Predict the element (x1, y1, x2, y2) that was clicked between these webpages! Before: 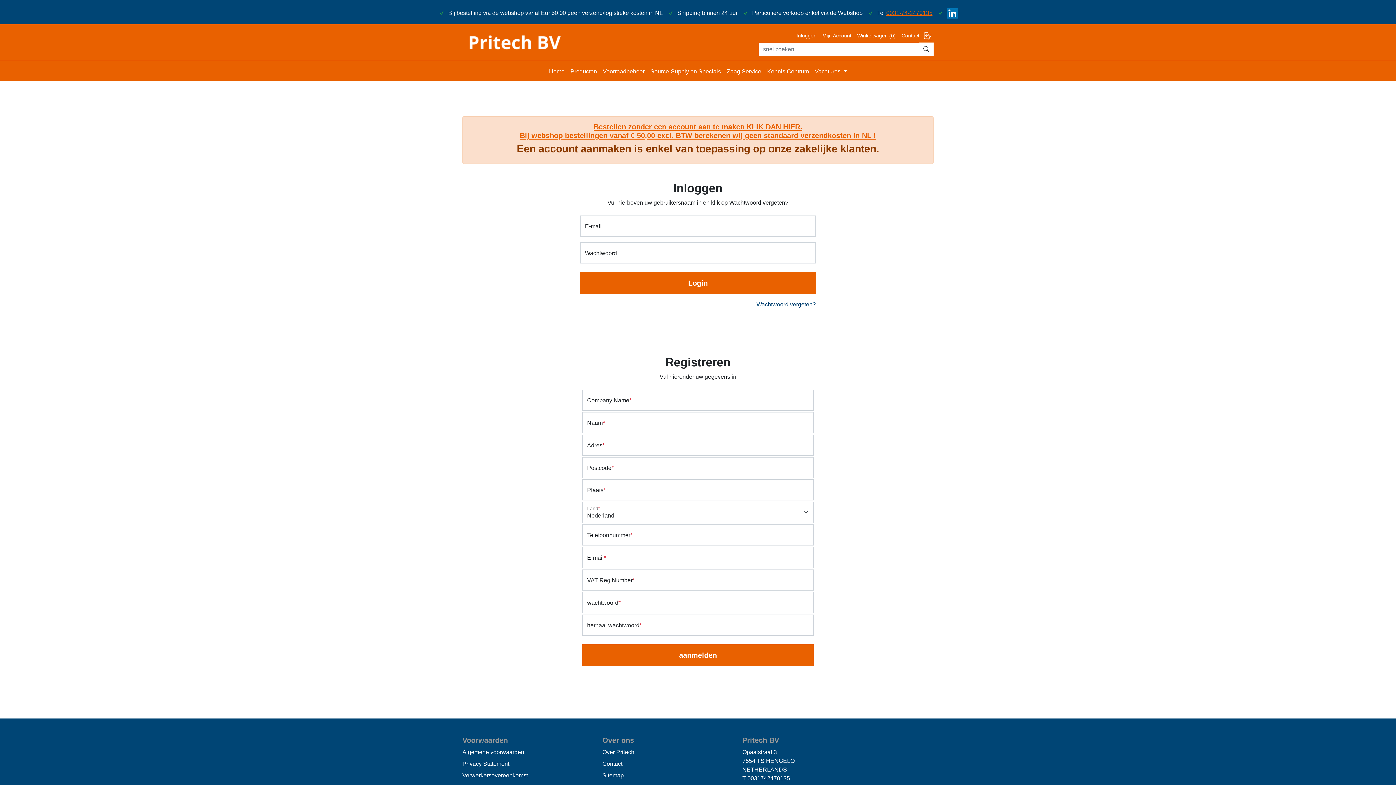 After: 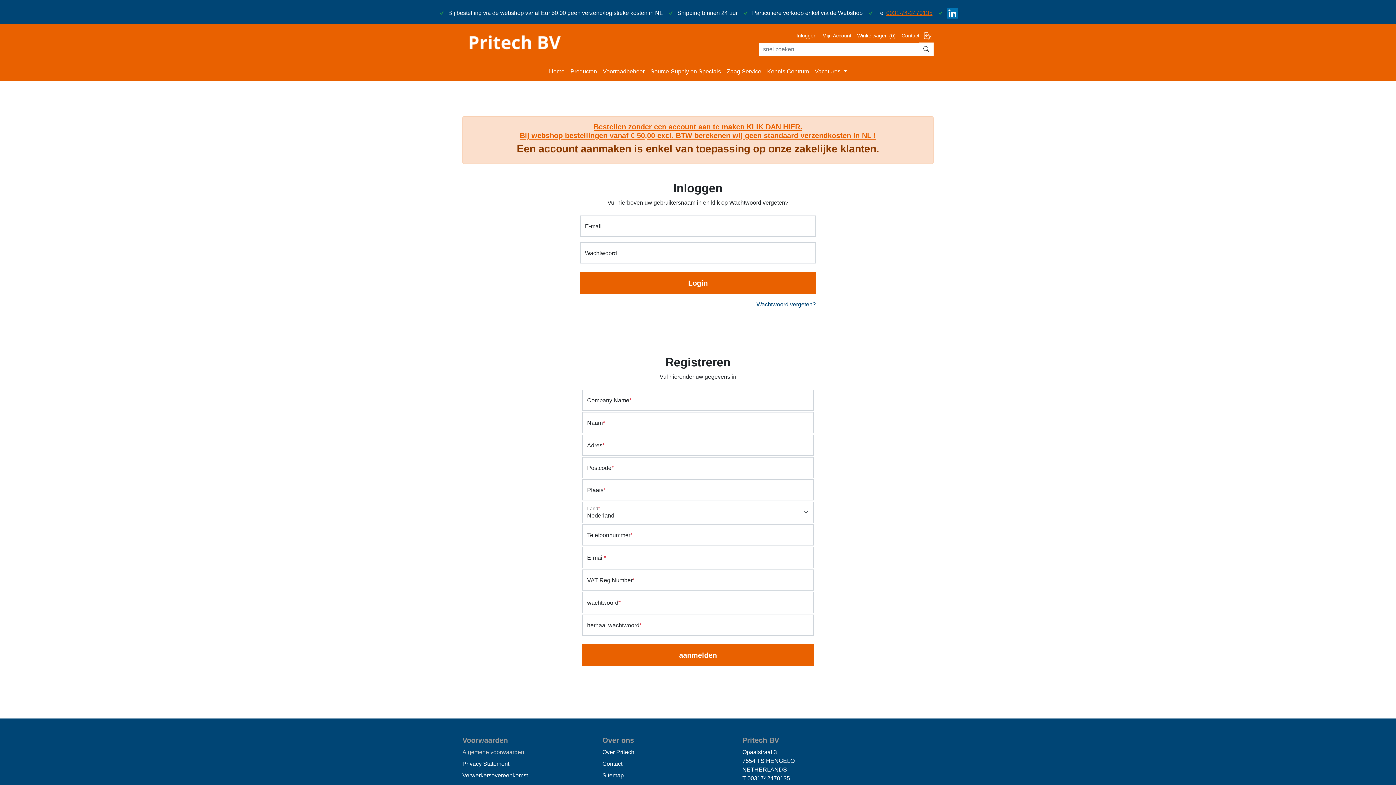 Action: label: Algemene voorwaarden bbox: (462, 749, 524, 755)